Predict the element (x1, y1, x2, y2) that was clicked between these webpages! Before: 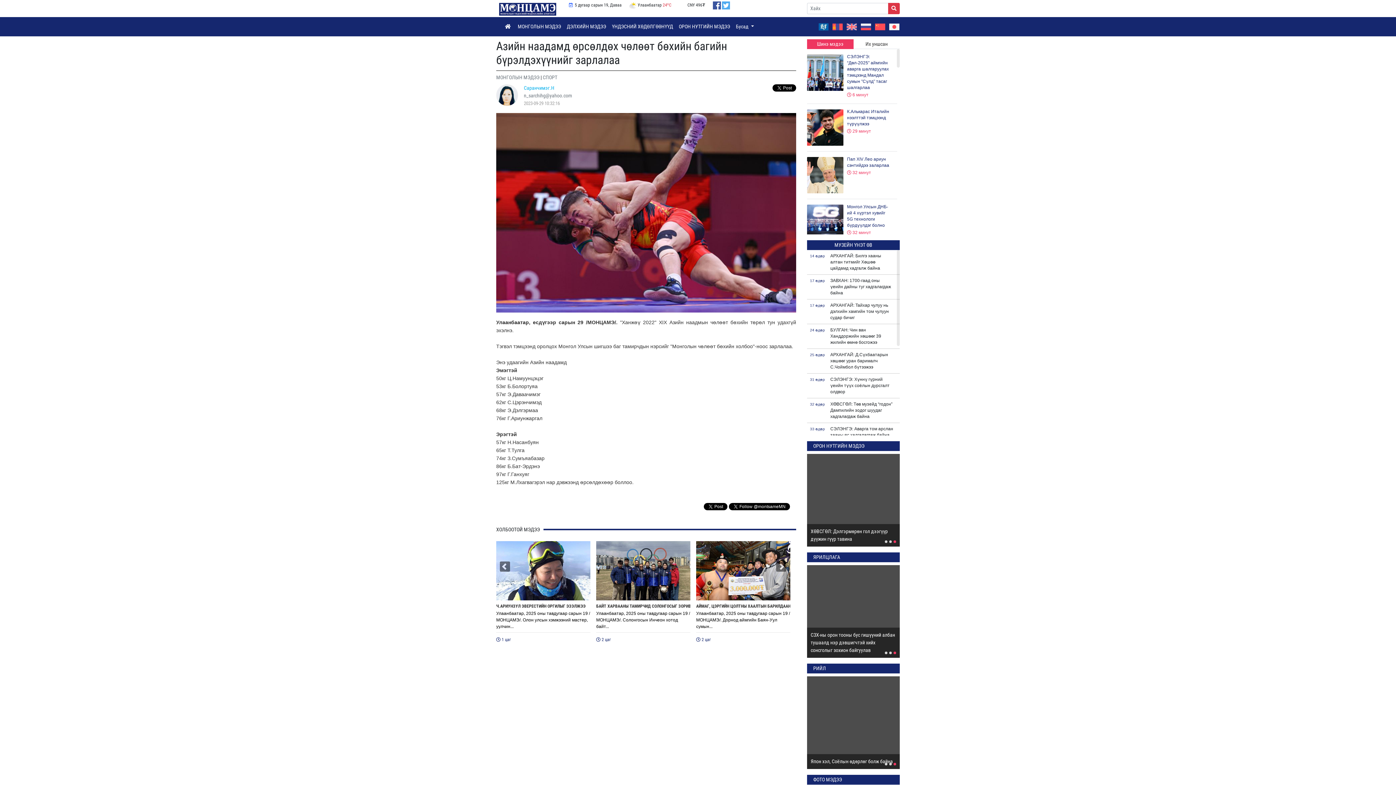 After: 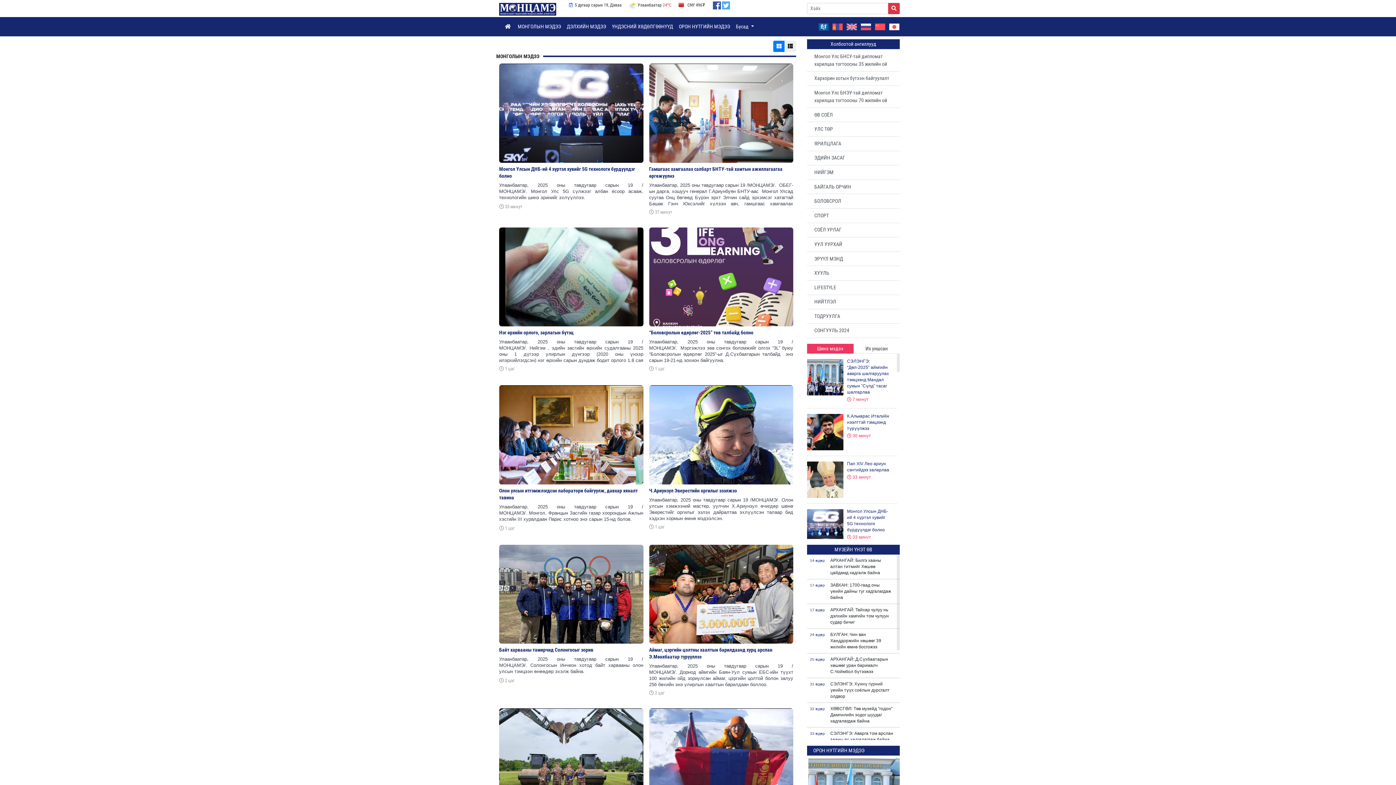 Action: label: МОНГОЛЫН МЭДЭЭ bbox: (514, 20, 564, 33)